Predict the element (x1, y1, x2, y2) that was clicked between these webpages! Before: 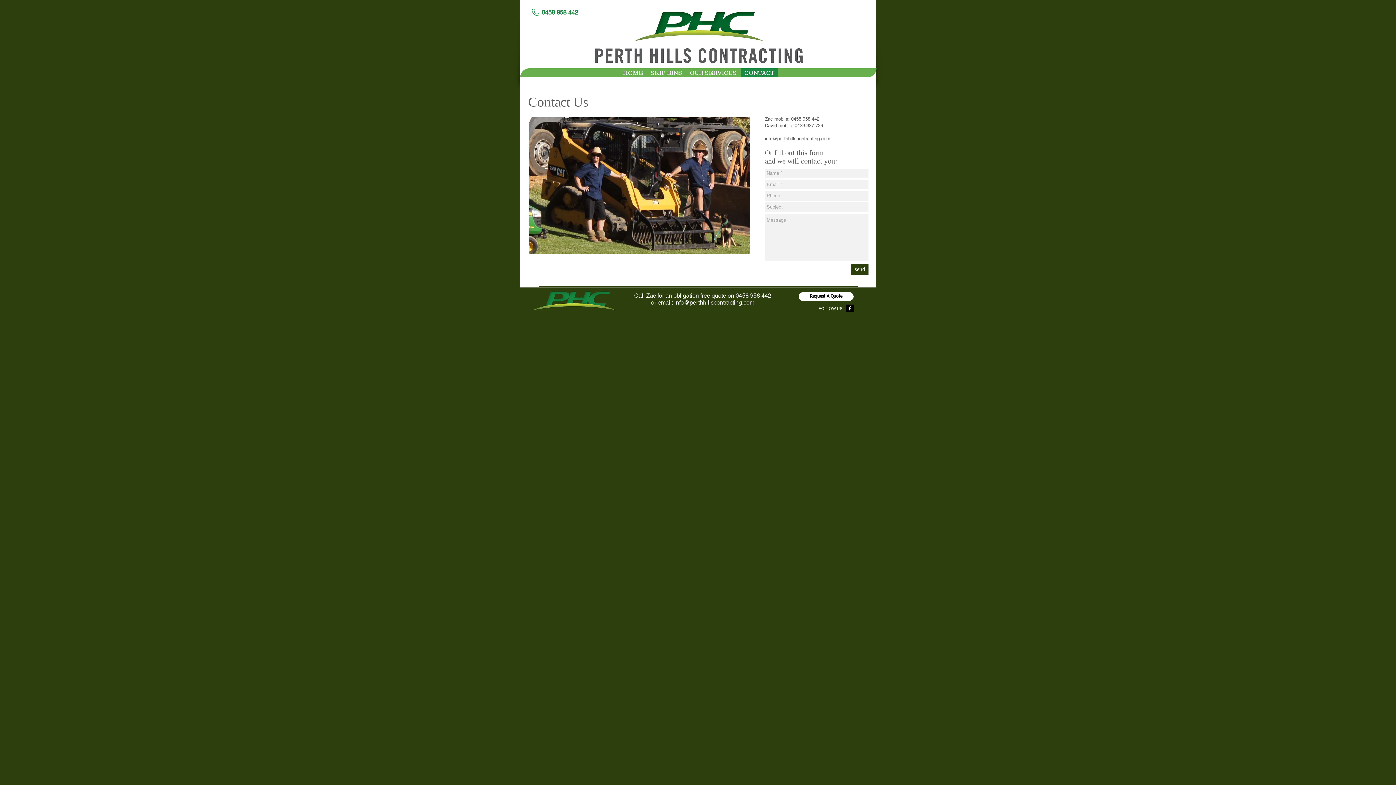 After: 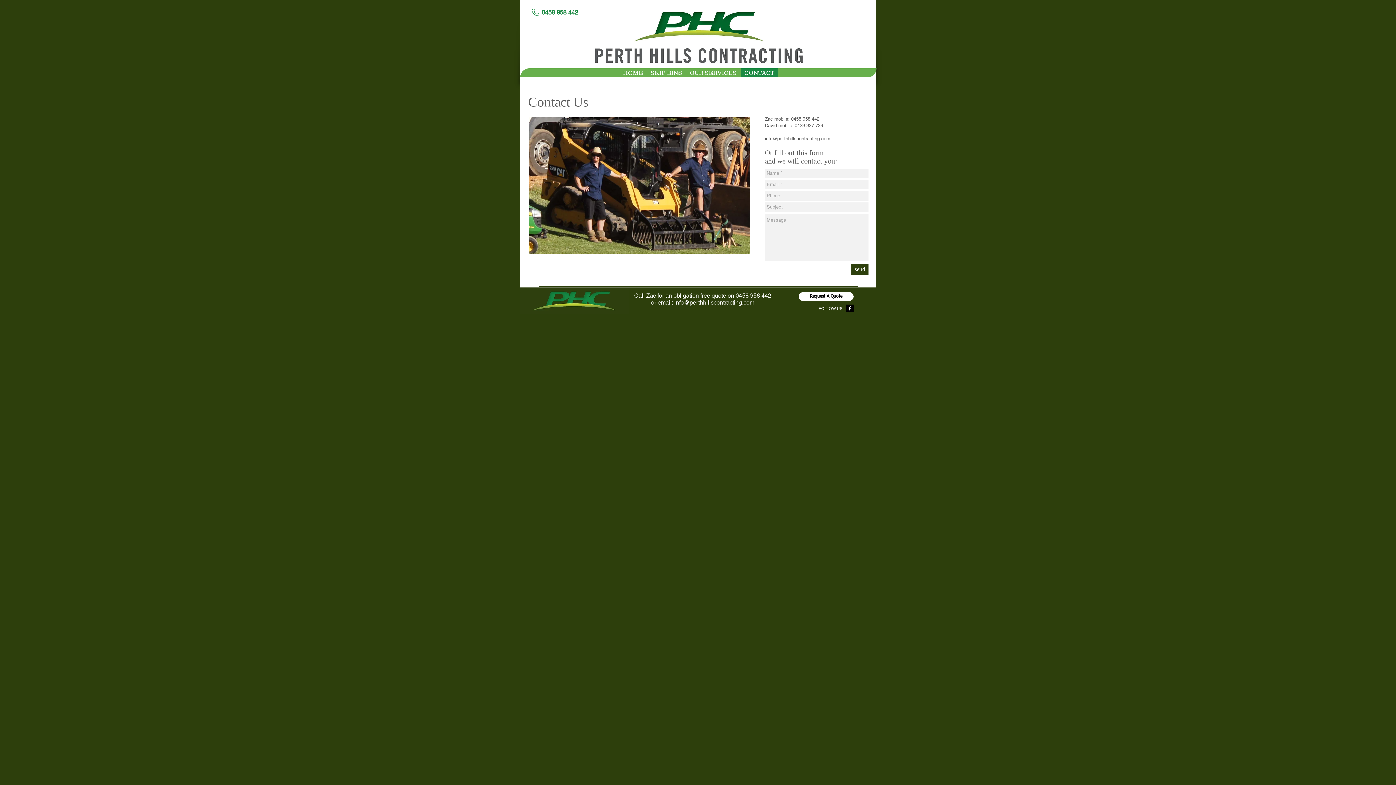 Action: bbox: (765, 136, 830, 141) label: info@perthhillscontracting.com